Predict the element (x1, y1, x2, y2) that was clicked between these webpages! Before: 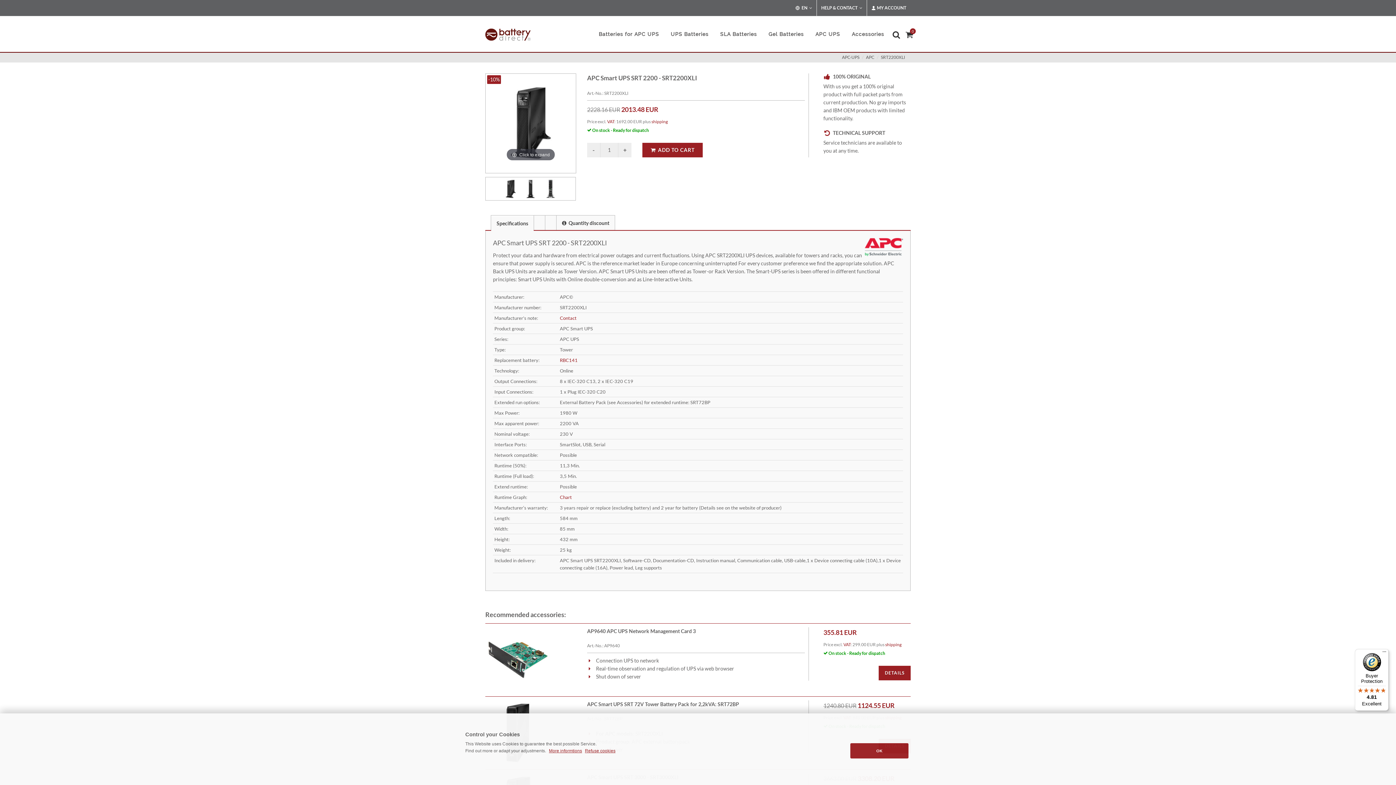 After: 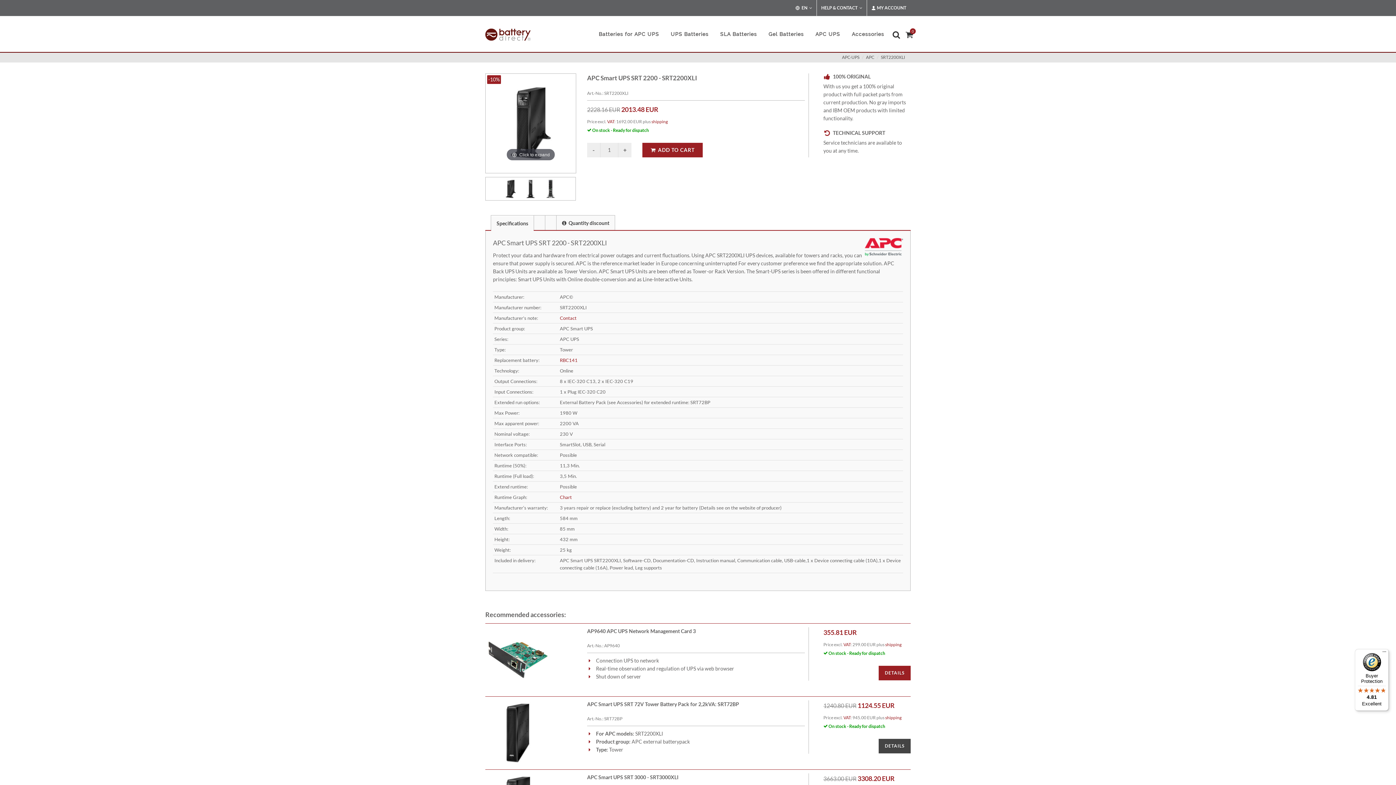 Action: label: OK bbox: (850, 743, 908, 758)